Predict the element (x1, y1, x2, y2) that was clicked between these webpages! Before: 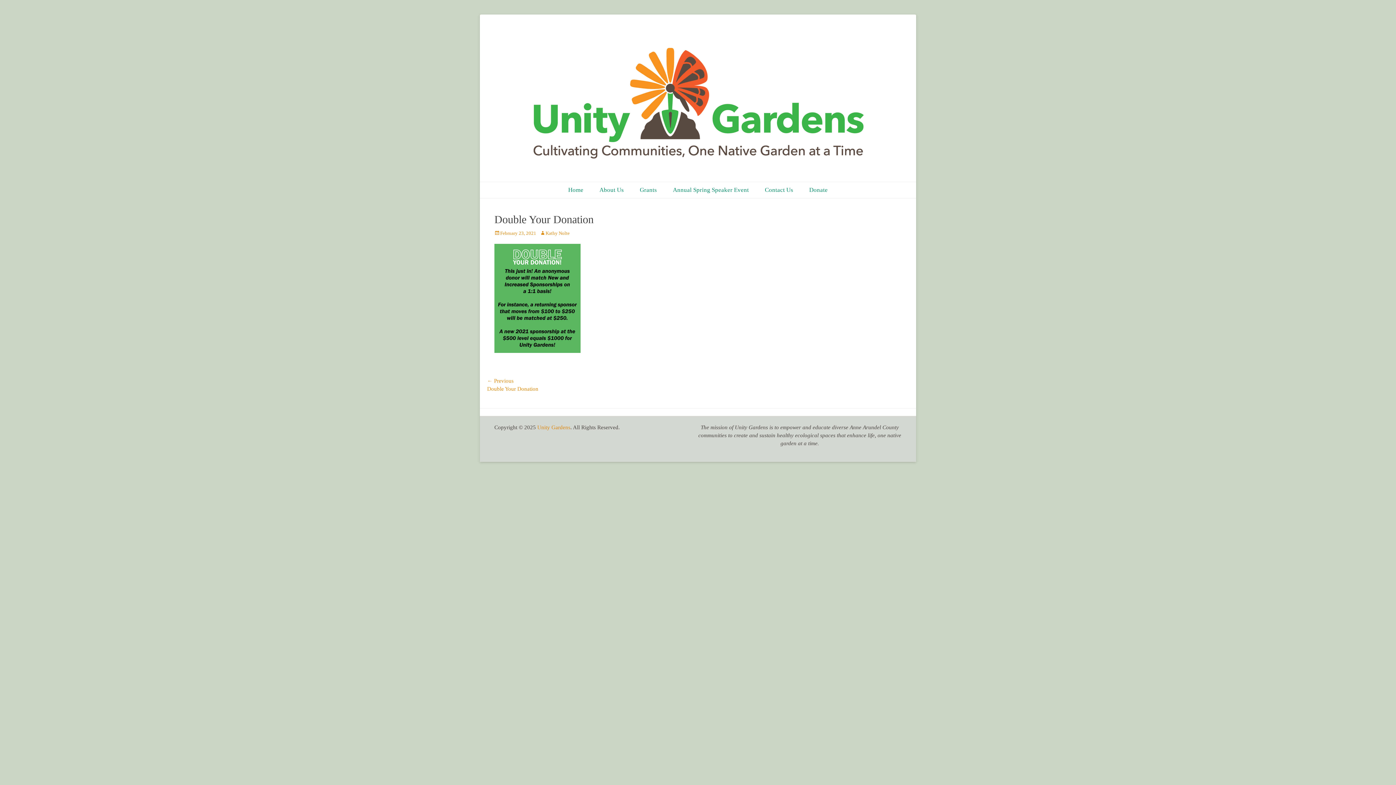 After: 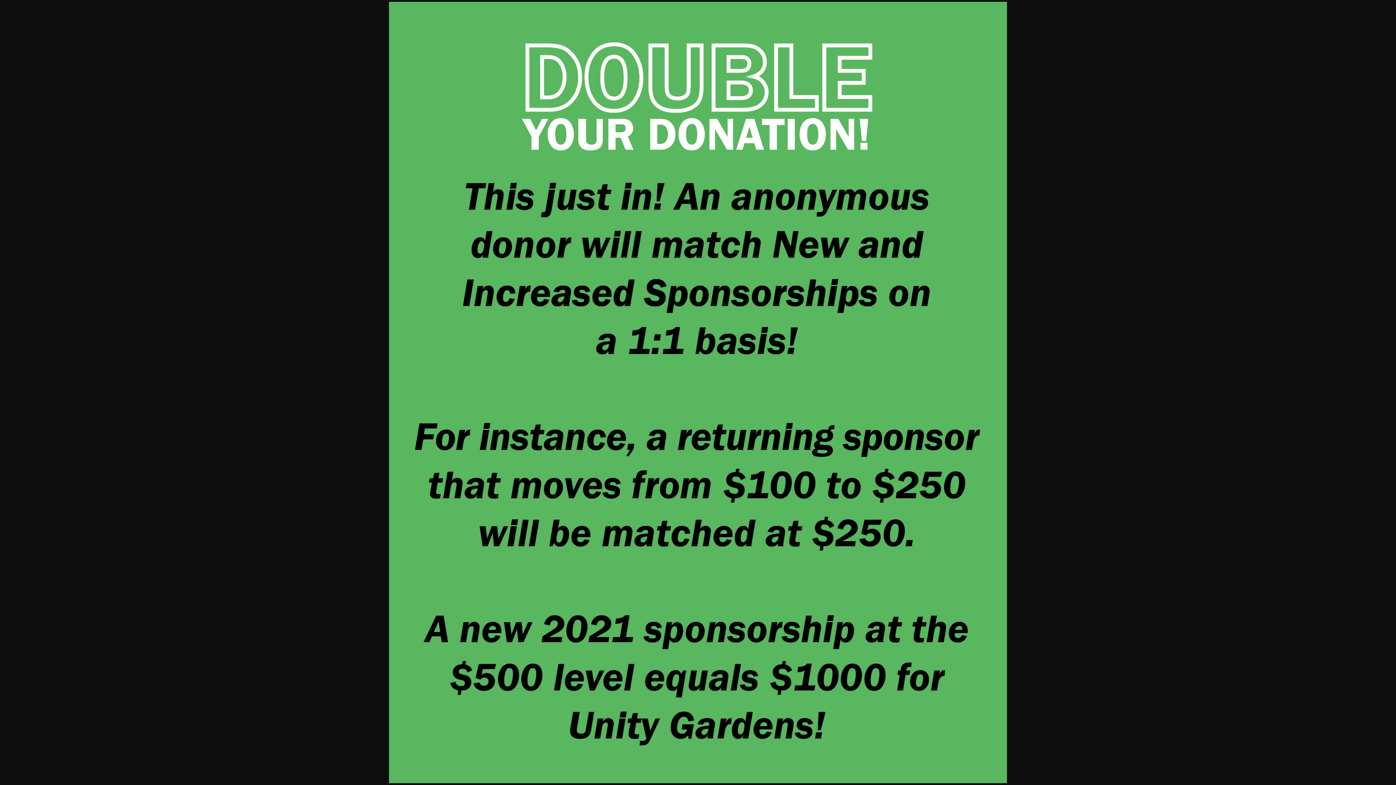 Action: bbox: (494, 348, 580, 354)